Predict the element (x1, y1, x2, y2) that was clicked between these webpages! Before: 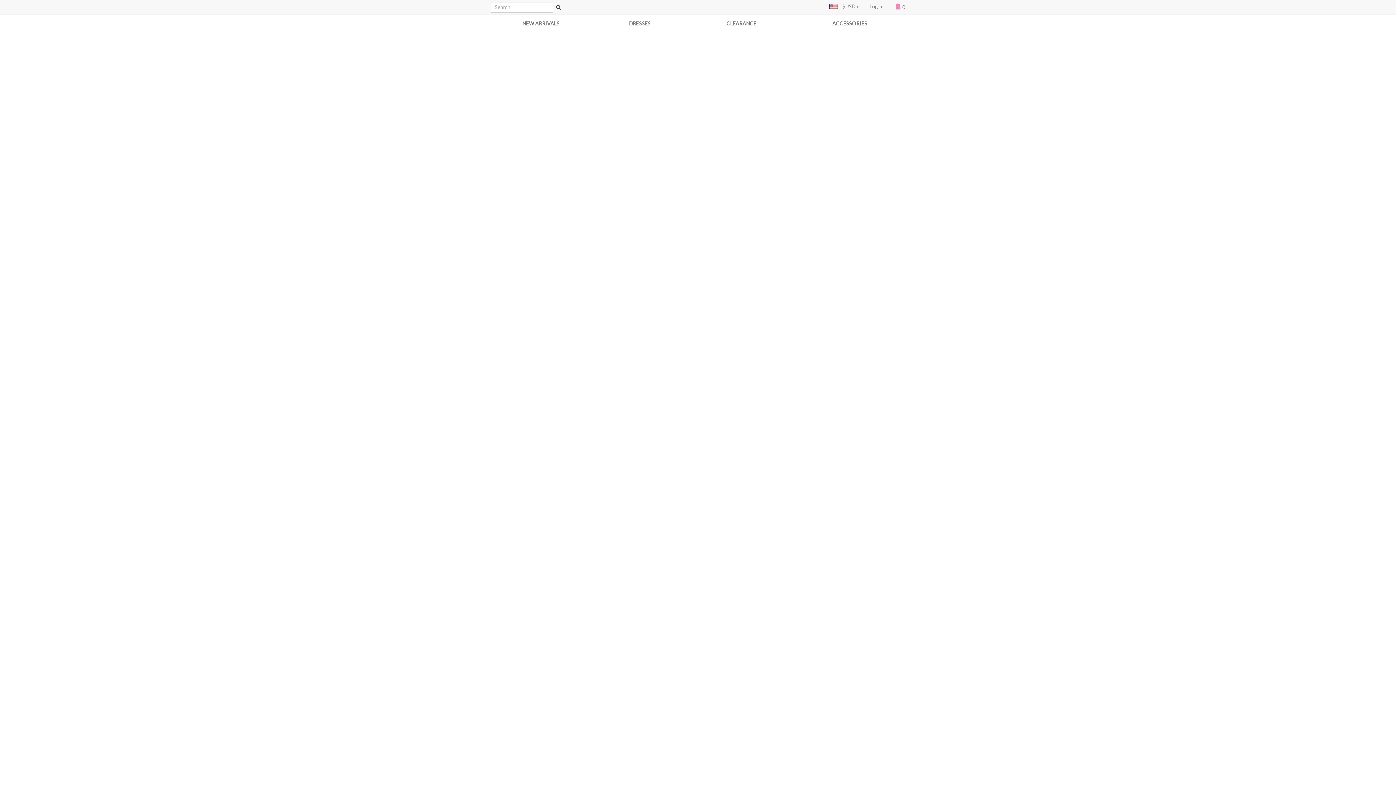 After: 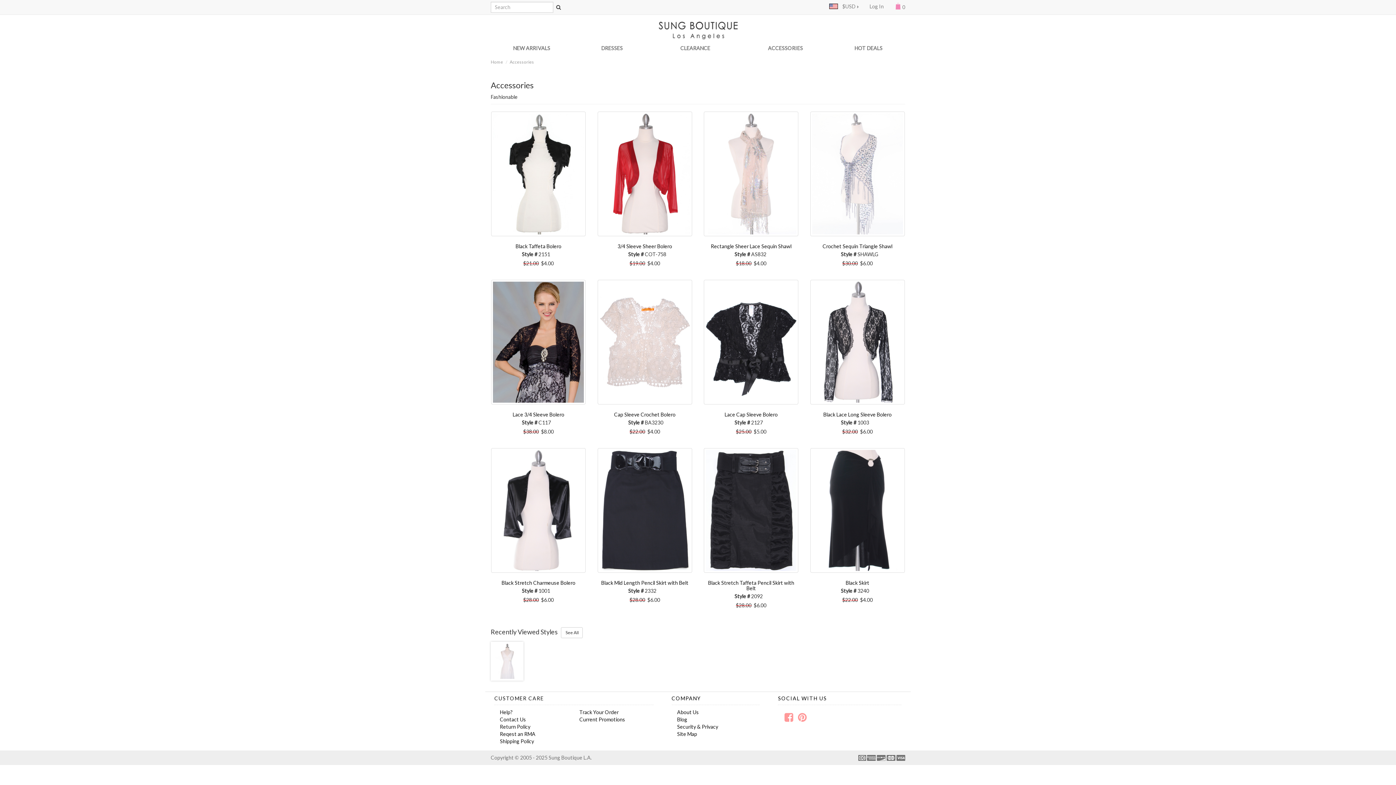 Action: bbox: (794, 14, 905, 32) label: ACCESSORIES